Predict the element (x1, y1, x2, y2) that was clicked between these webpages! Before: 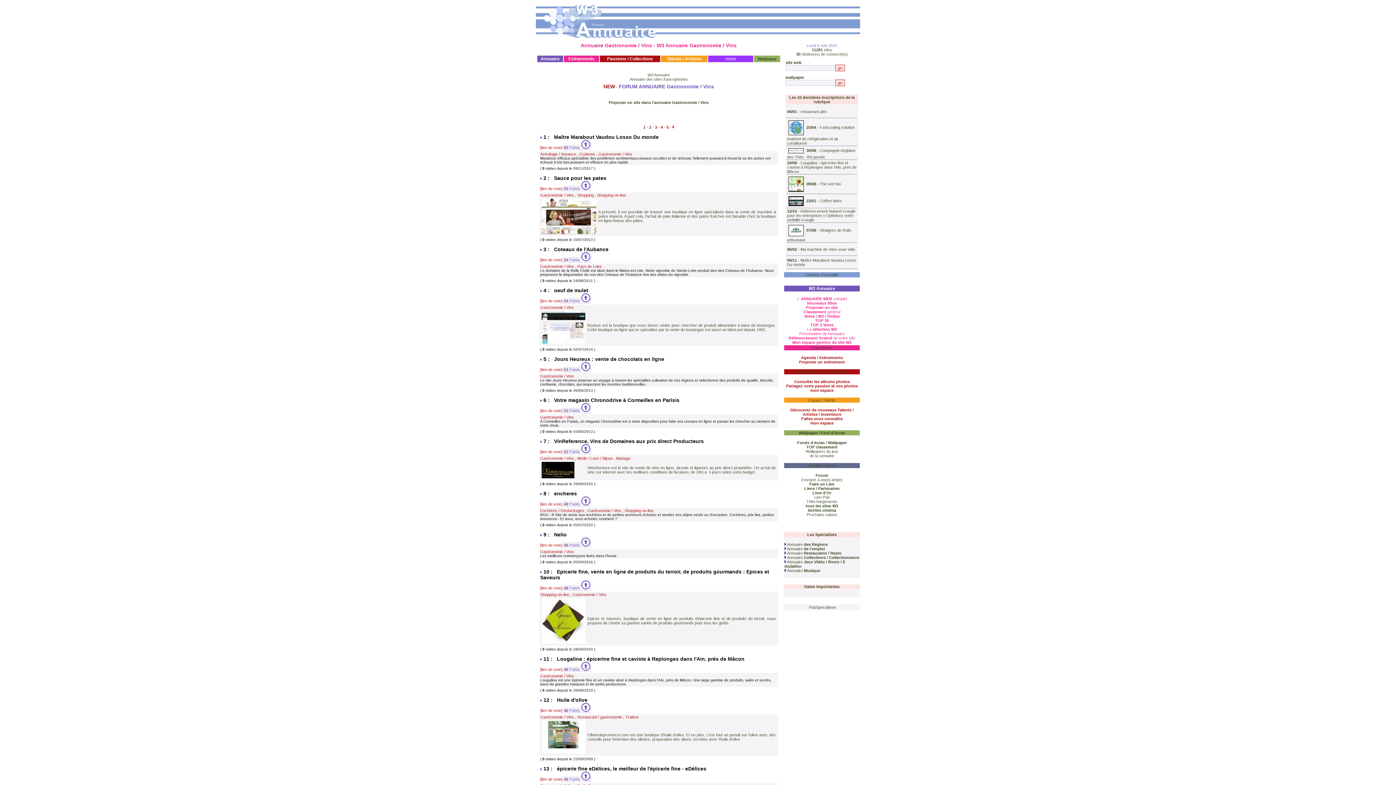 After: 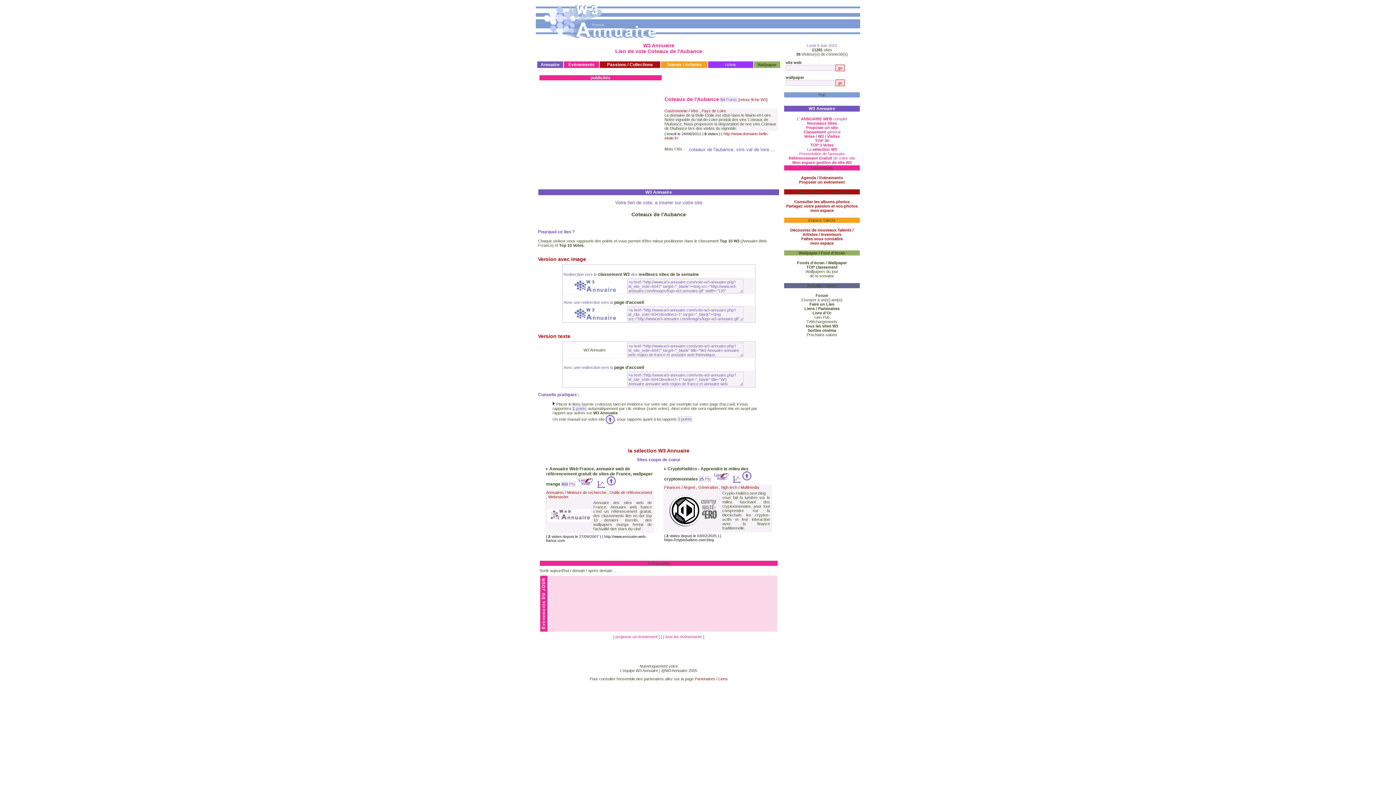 Action: label: [lien de vote] bbox: (540, 257, 562, 262)